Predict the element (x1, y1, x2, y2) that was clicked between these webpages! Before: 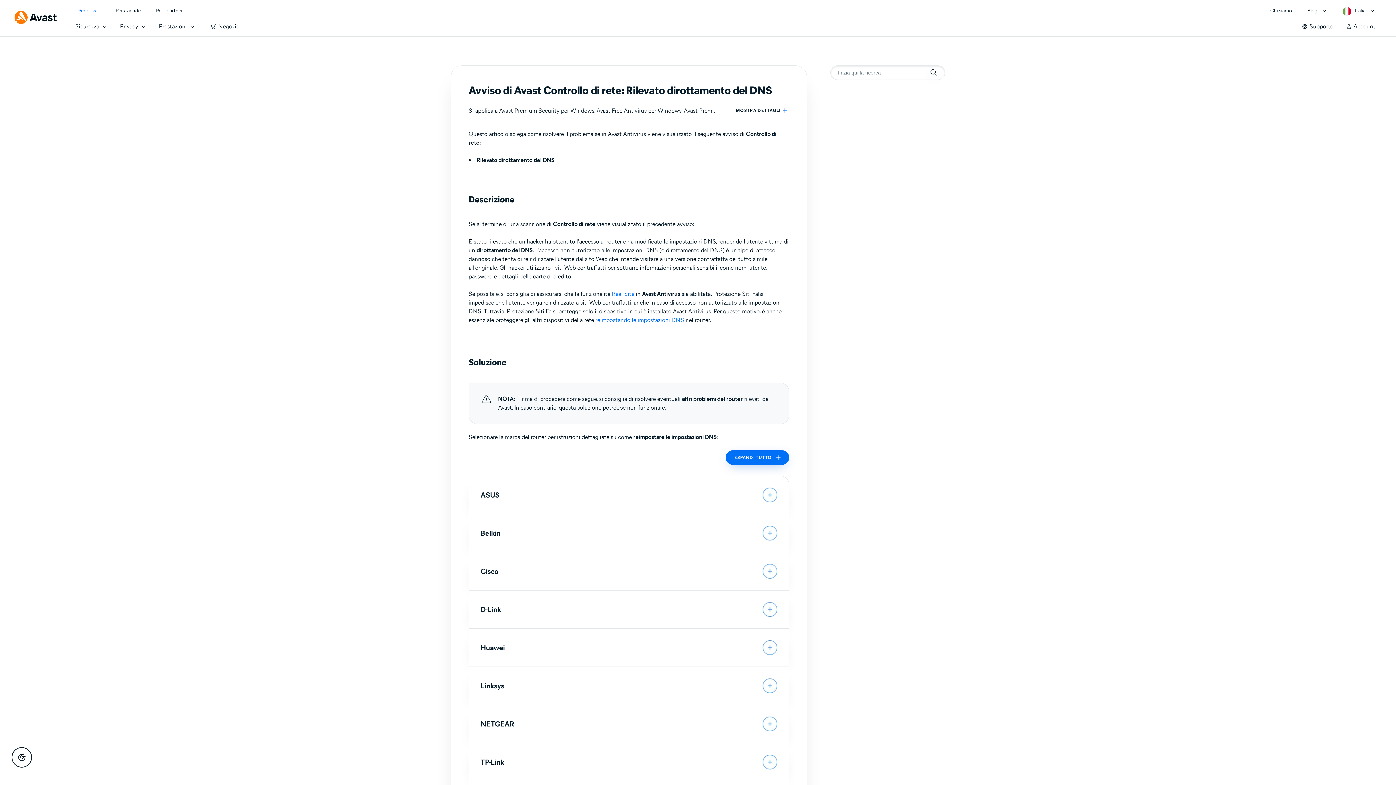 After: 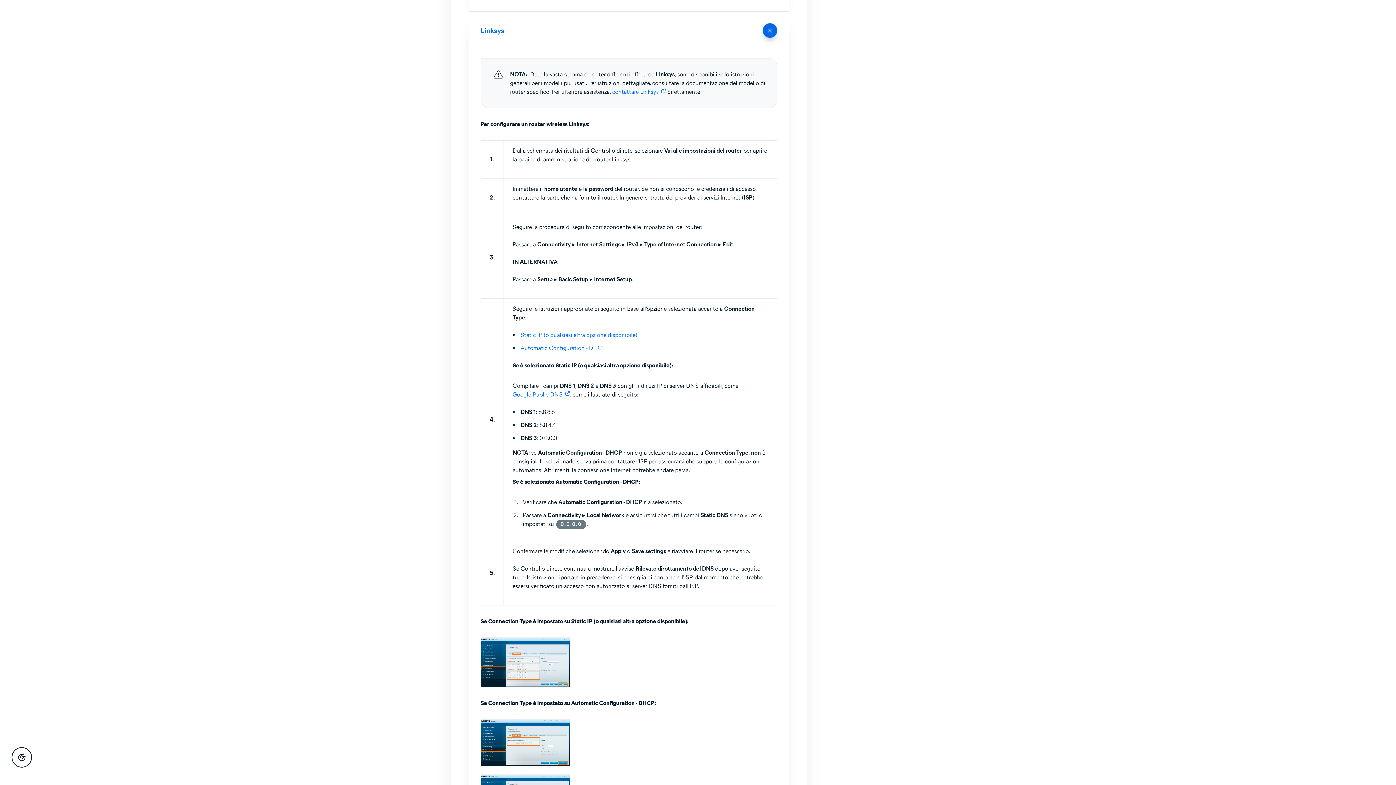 Action: bbox: (469, 667, 789, 705) label: Linksys